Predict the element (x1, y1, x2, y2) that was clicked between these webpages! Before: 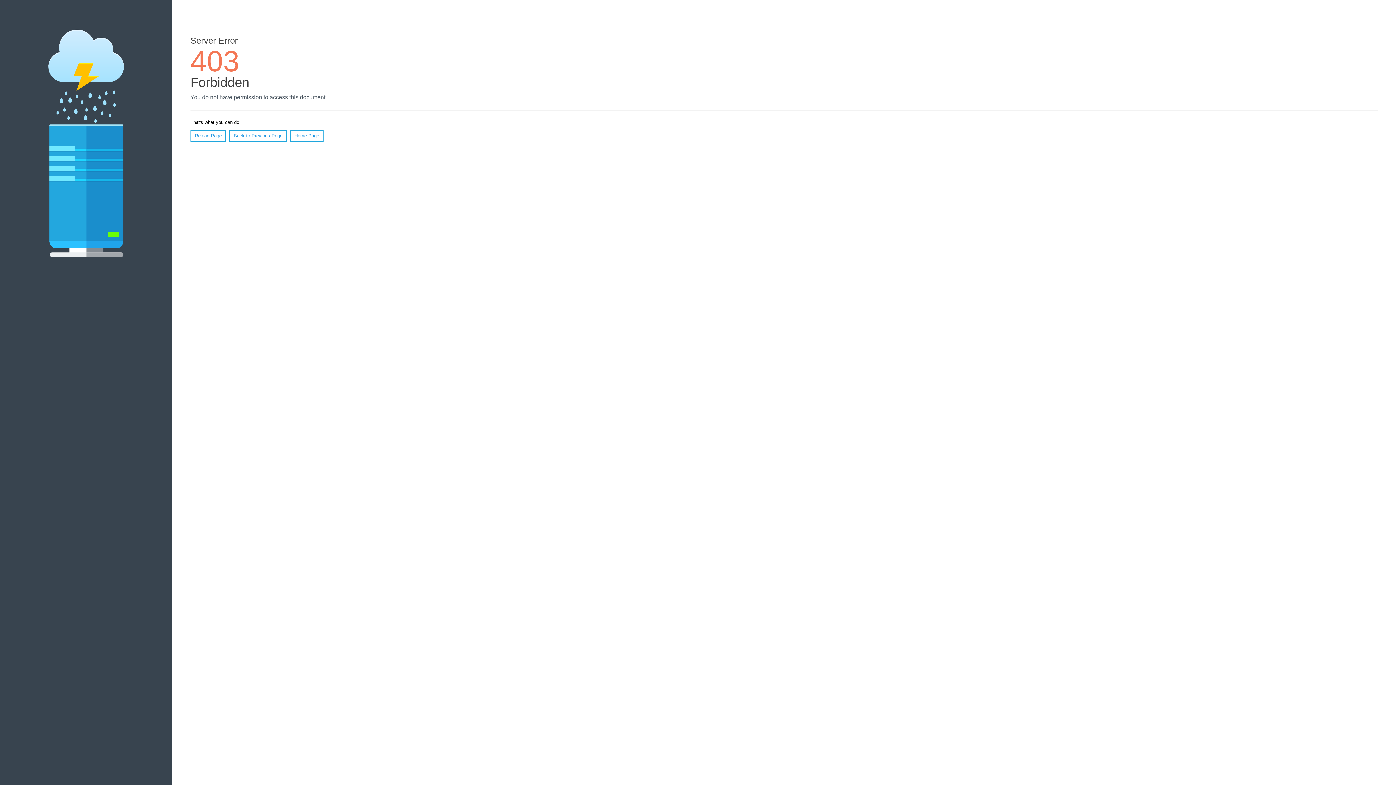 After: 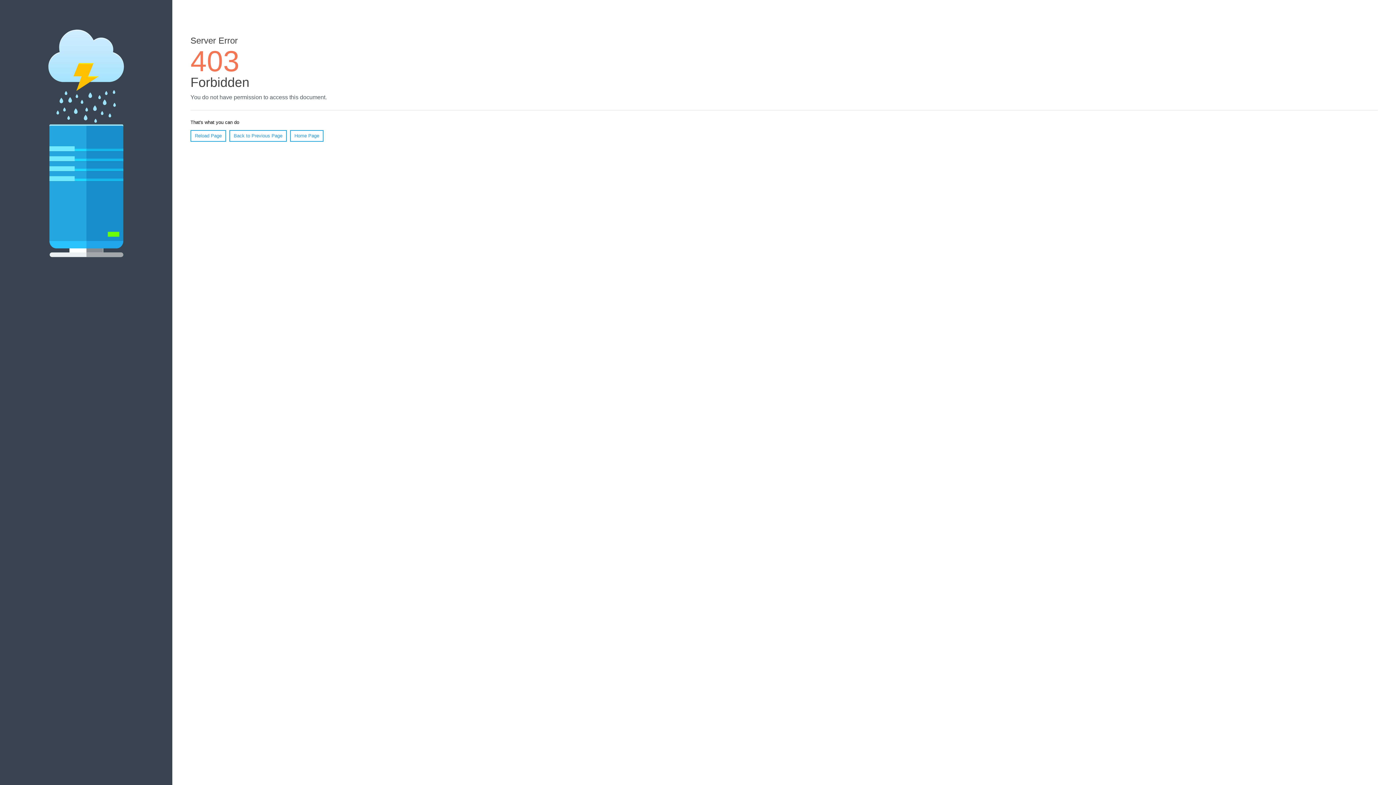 Action: bbox: (190, 130, 226, 141) label: Reload Page